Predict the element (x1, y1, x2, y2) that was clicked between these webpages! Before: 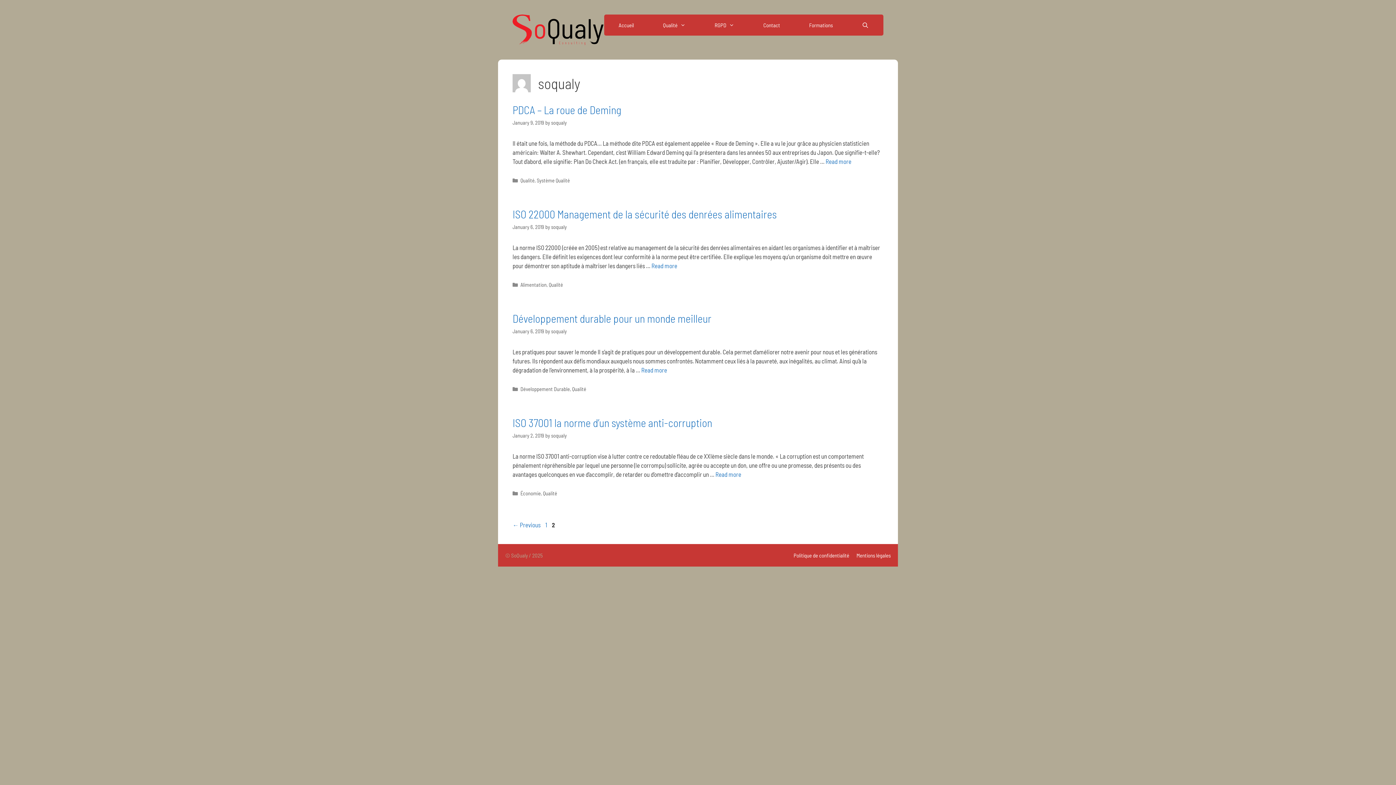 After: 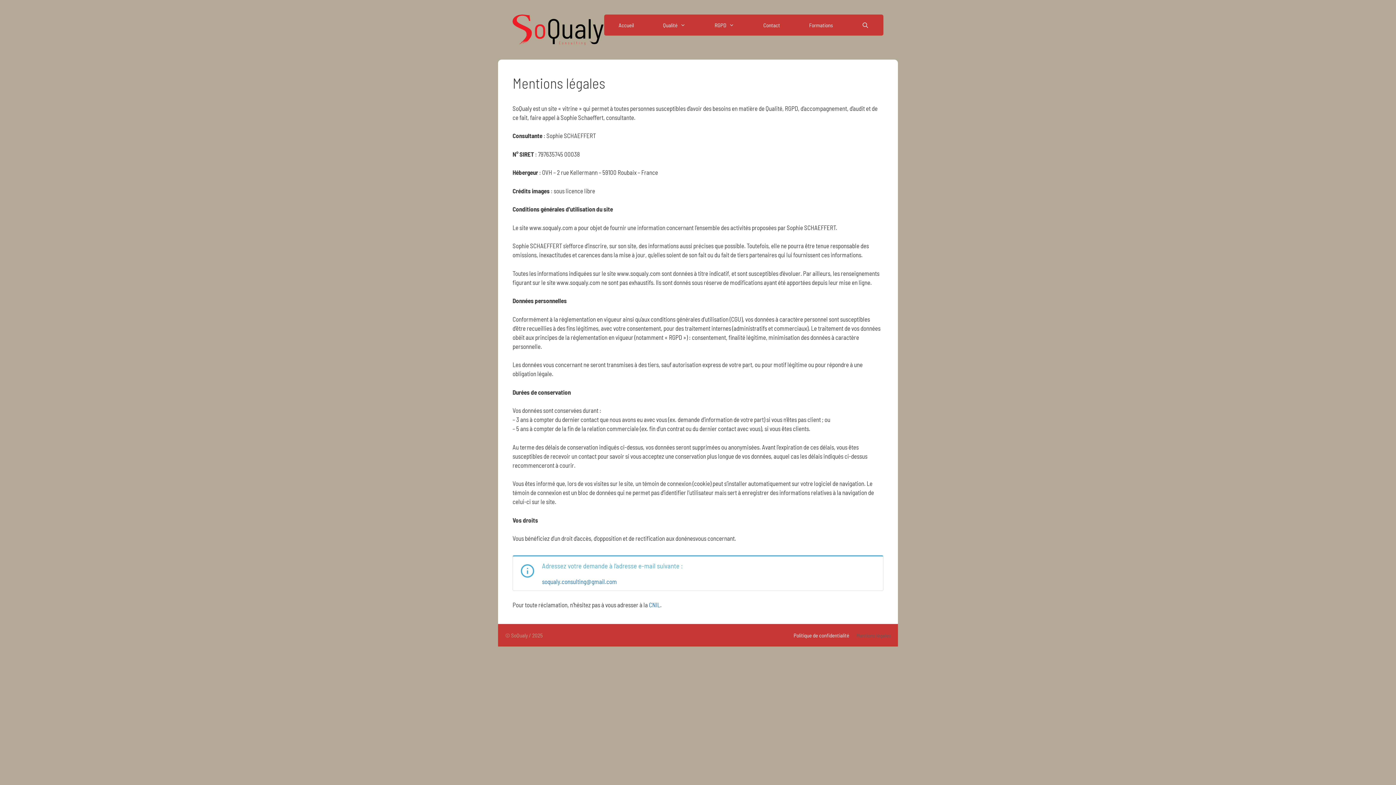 Action: label: Mentions légales bbox: (856, 552, 890, 558)